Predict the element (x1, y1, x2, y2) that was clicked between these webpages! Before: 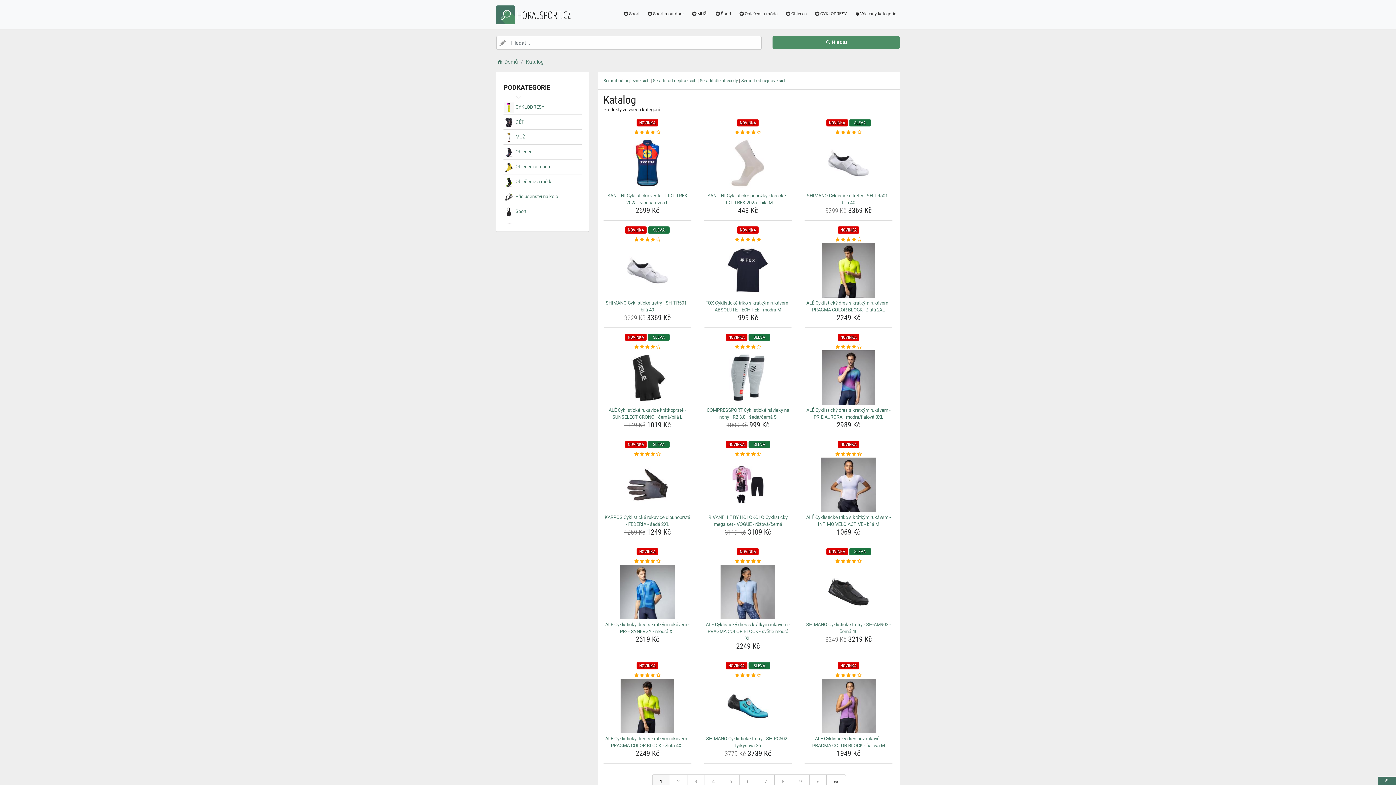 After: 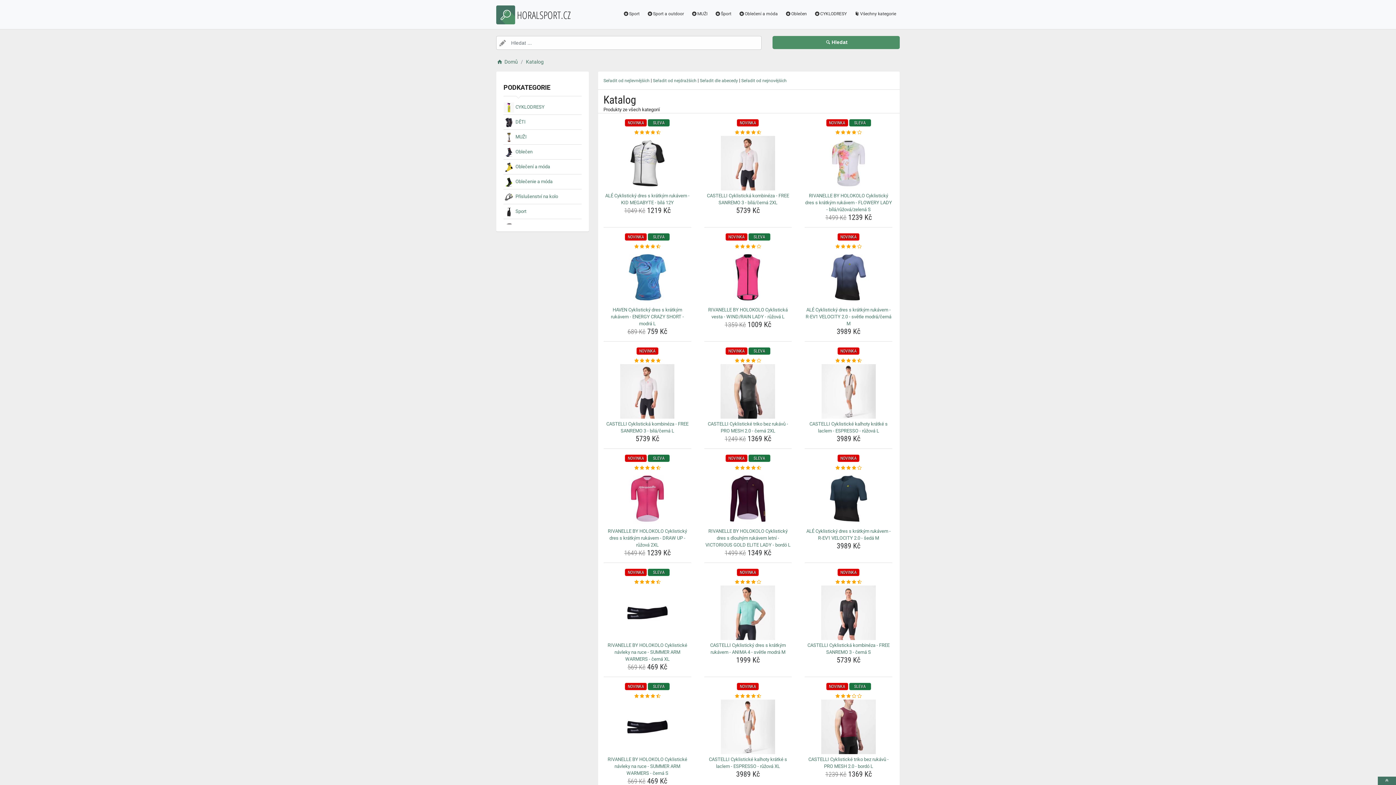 Action: bbox: (722, 774, 739, 789) label: 5